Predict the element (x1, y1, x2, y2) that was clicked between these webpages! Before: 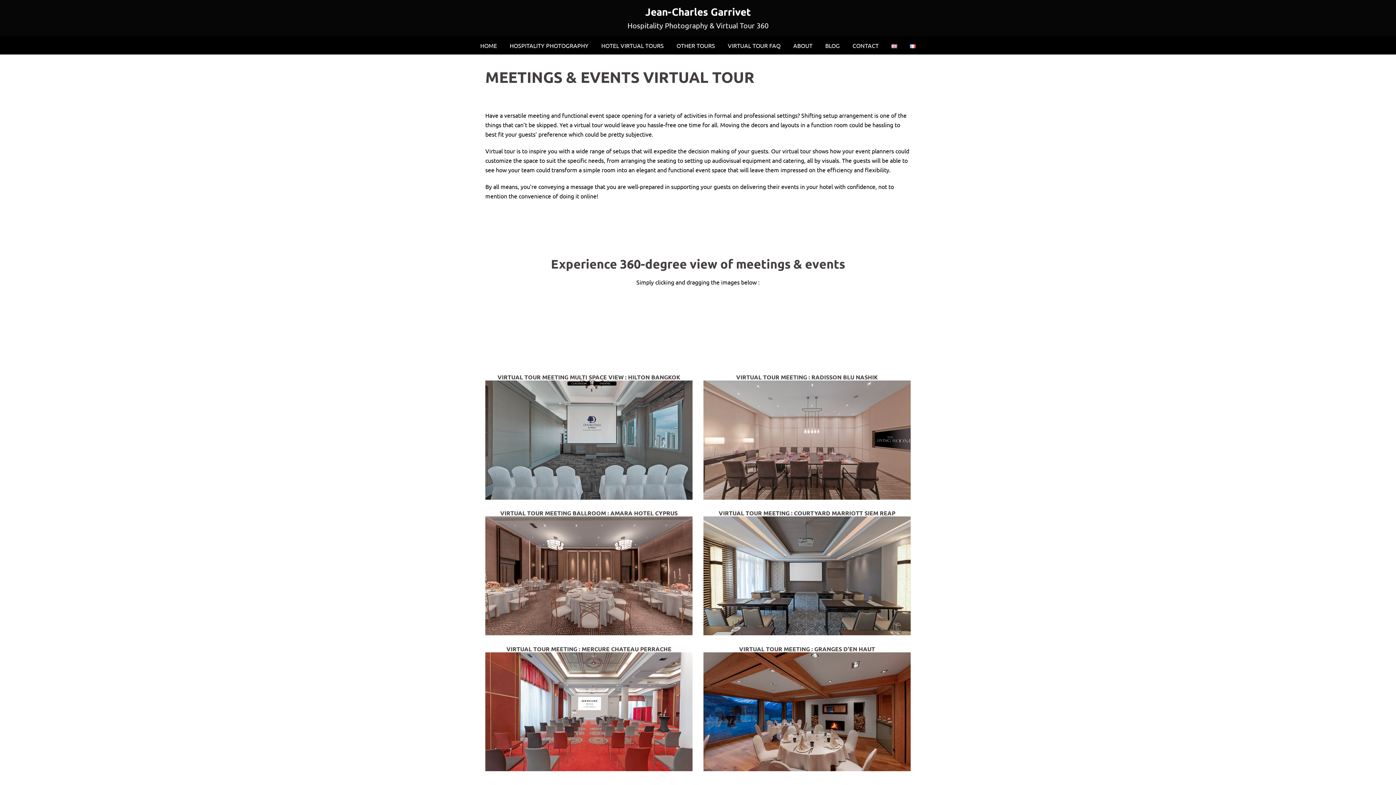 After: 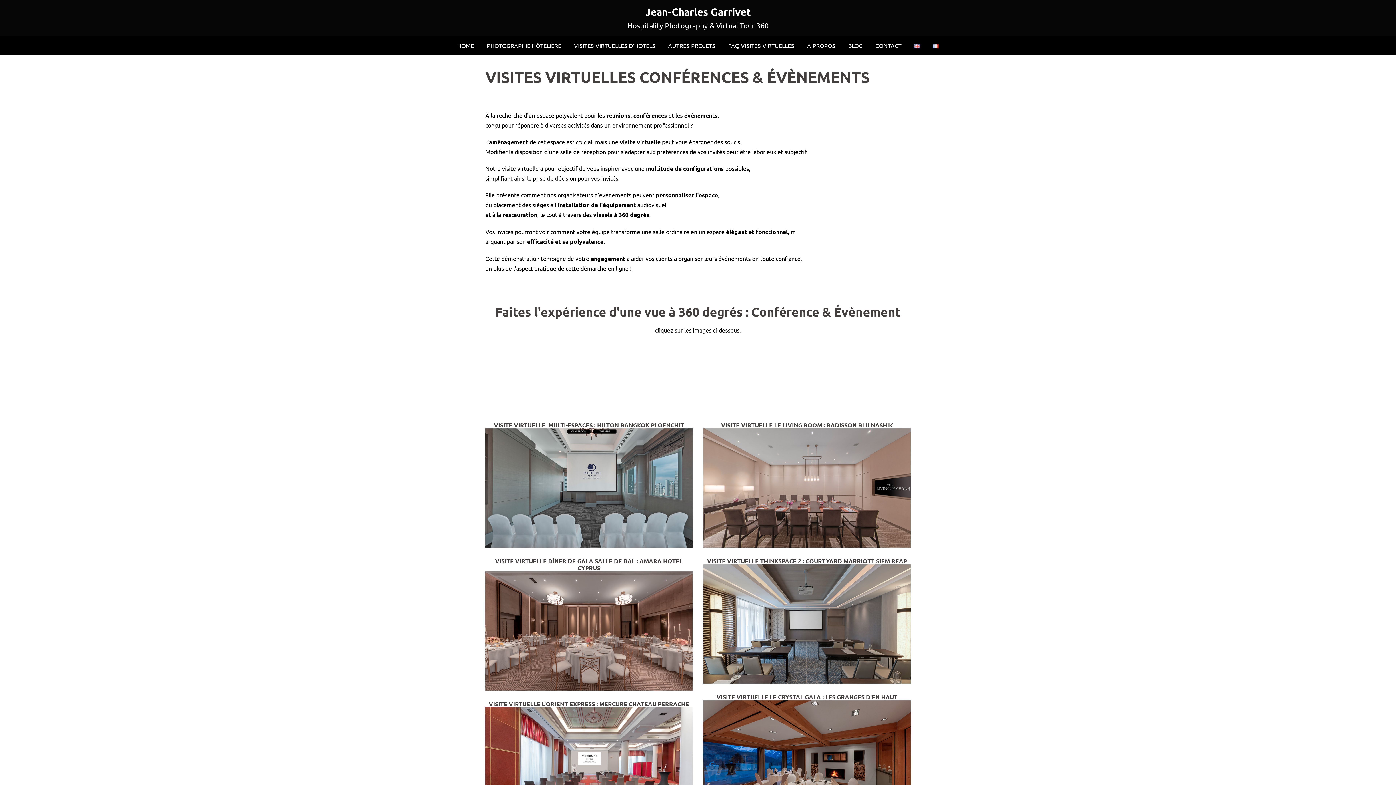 Action: bbox: (910, 38, 916, 52)